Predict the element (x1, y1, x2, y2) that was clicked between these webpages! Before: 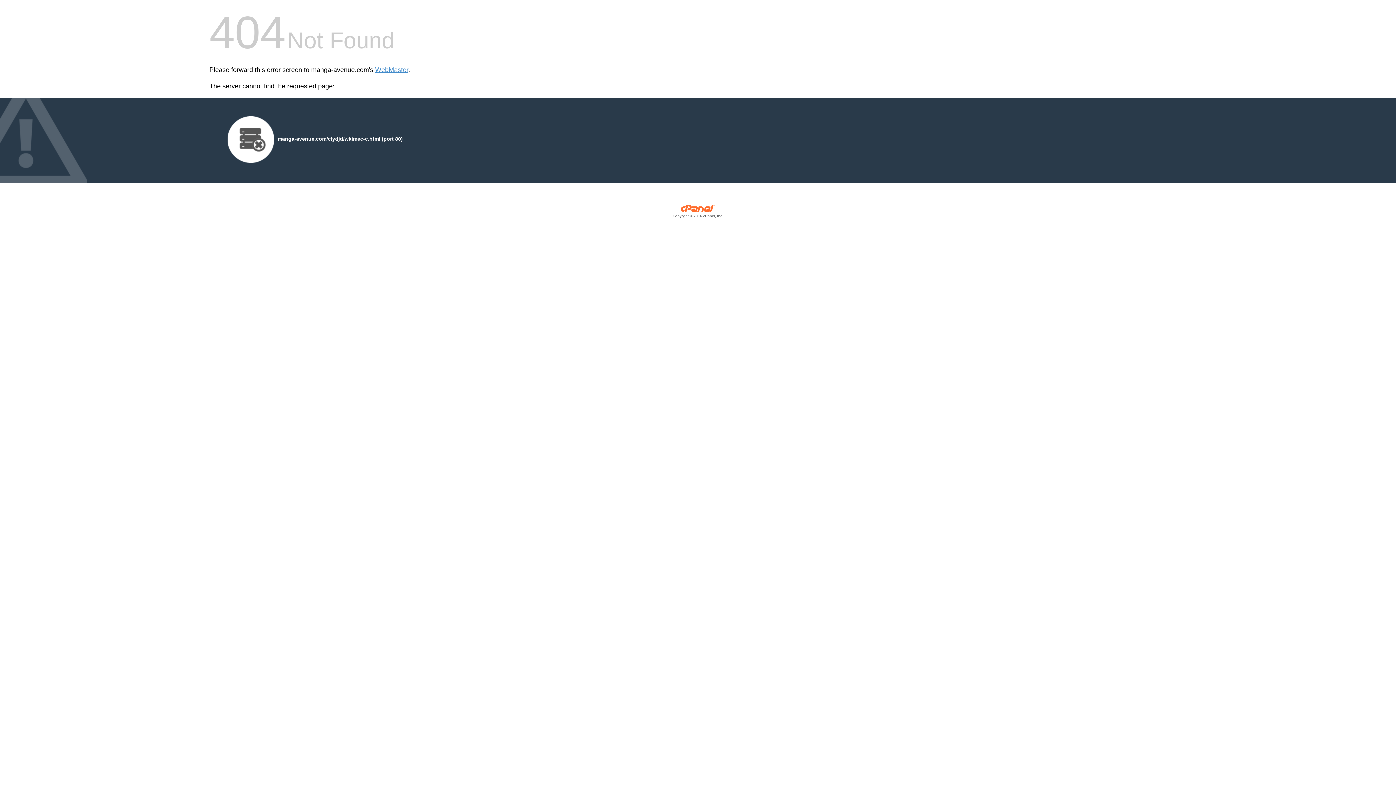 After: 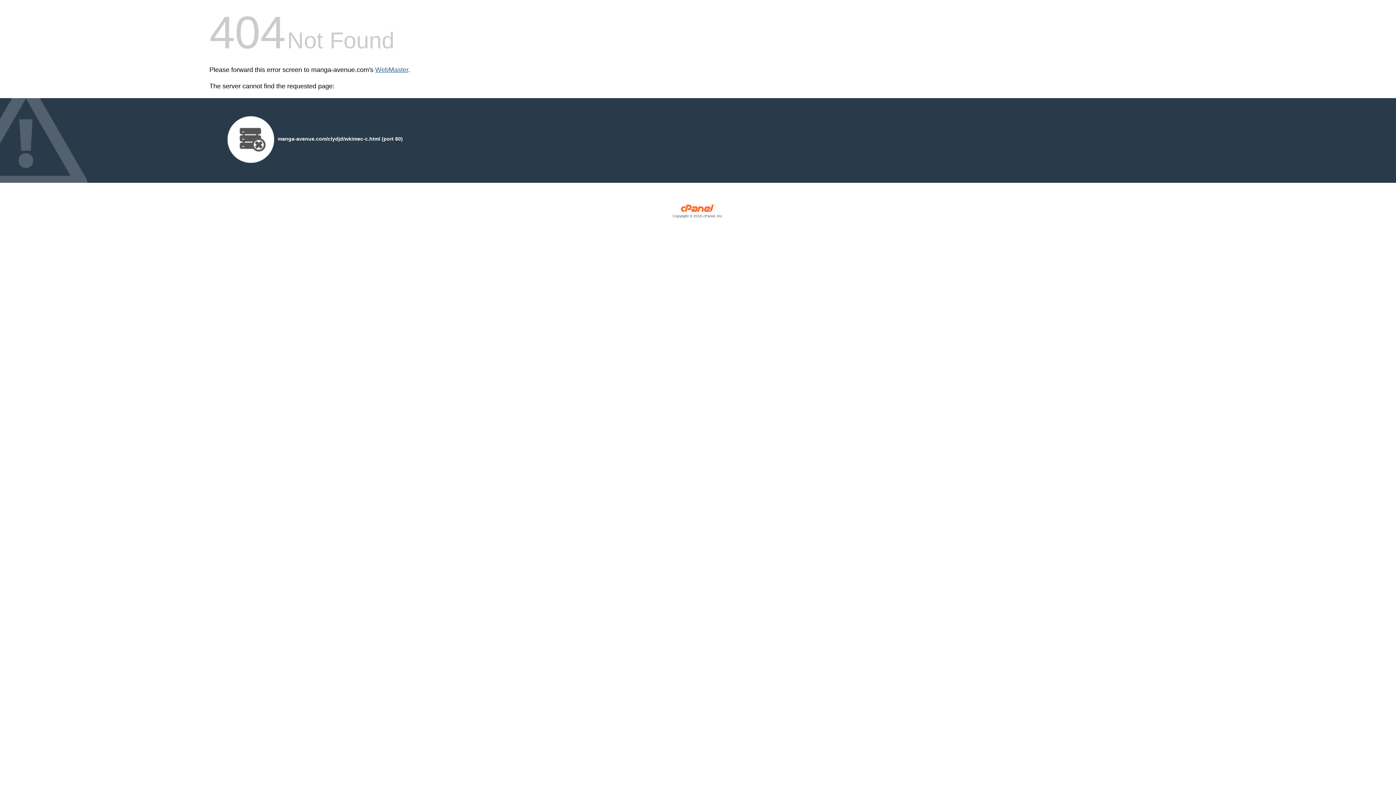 Action: bbox: (375, 66, 408, 73) label: WebMaster